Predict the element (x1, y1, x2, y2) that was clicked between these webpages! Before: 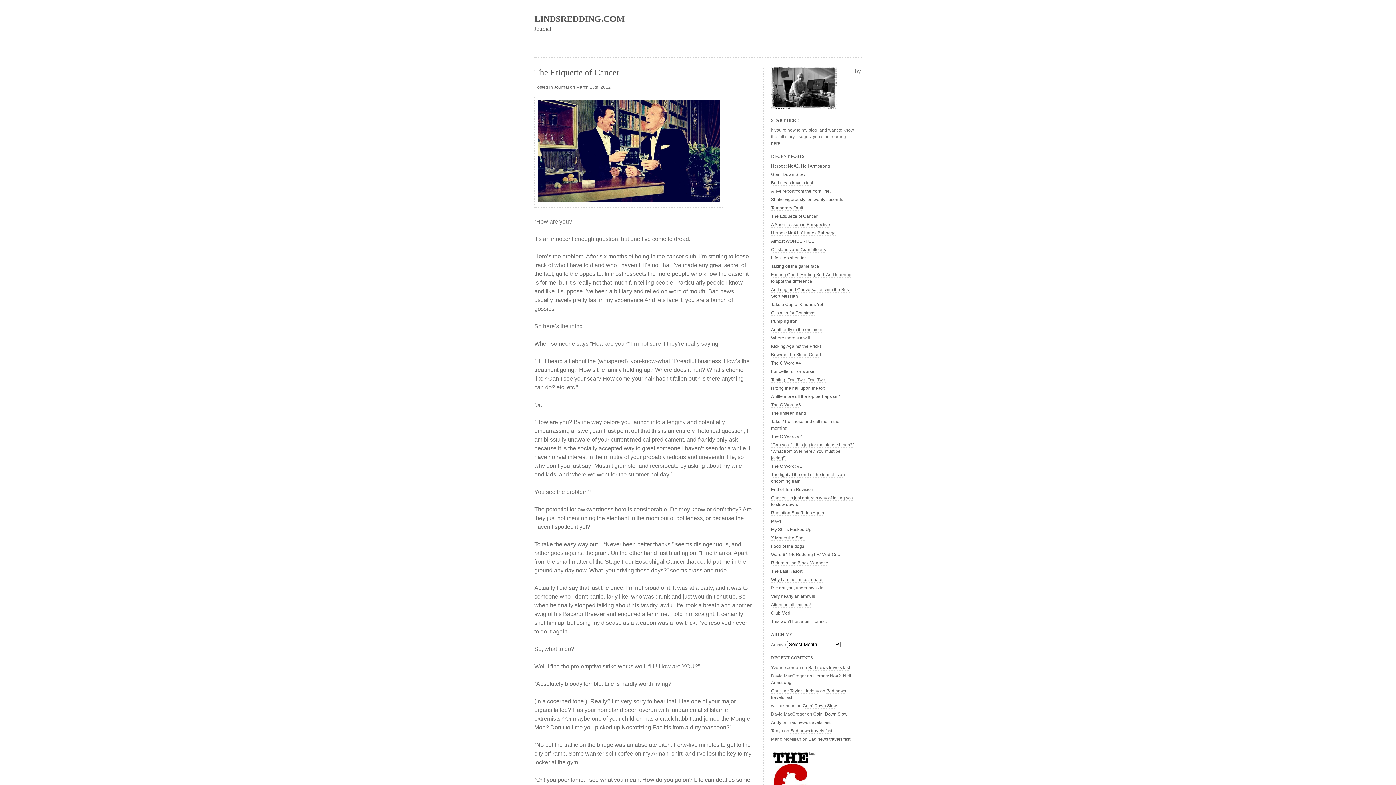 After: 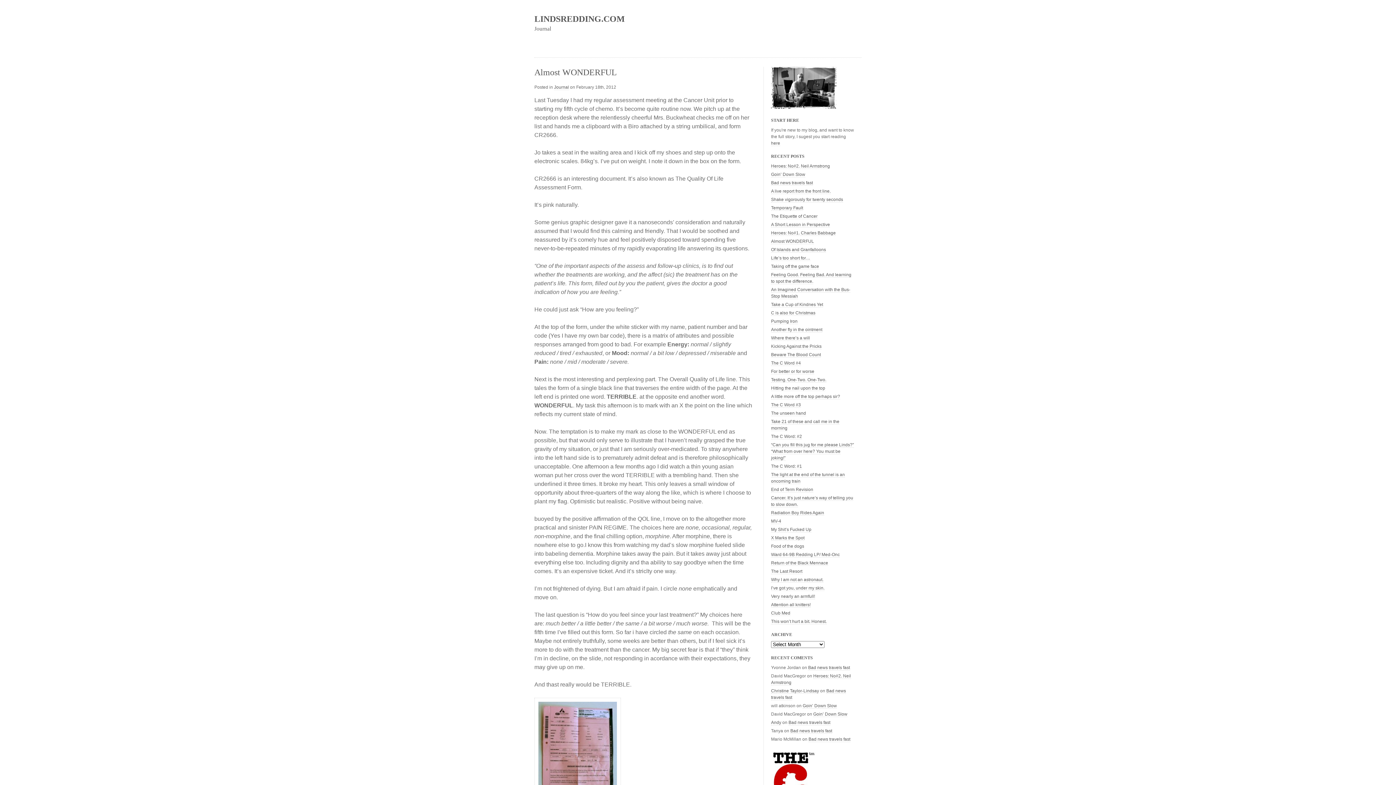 Action: bbox: (771, 238, 814, 244) label: Almost WONDERFUL